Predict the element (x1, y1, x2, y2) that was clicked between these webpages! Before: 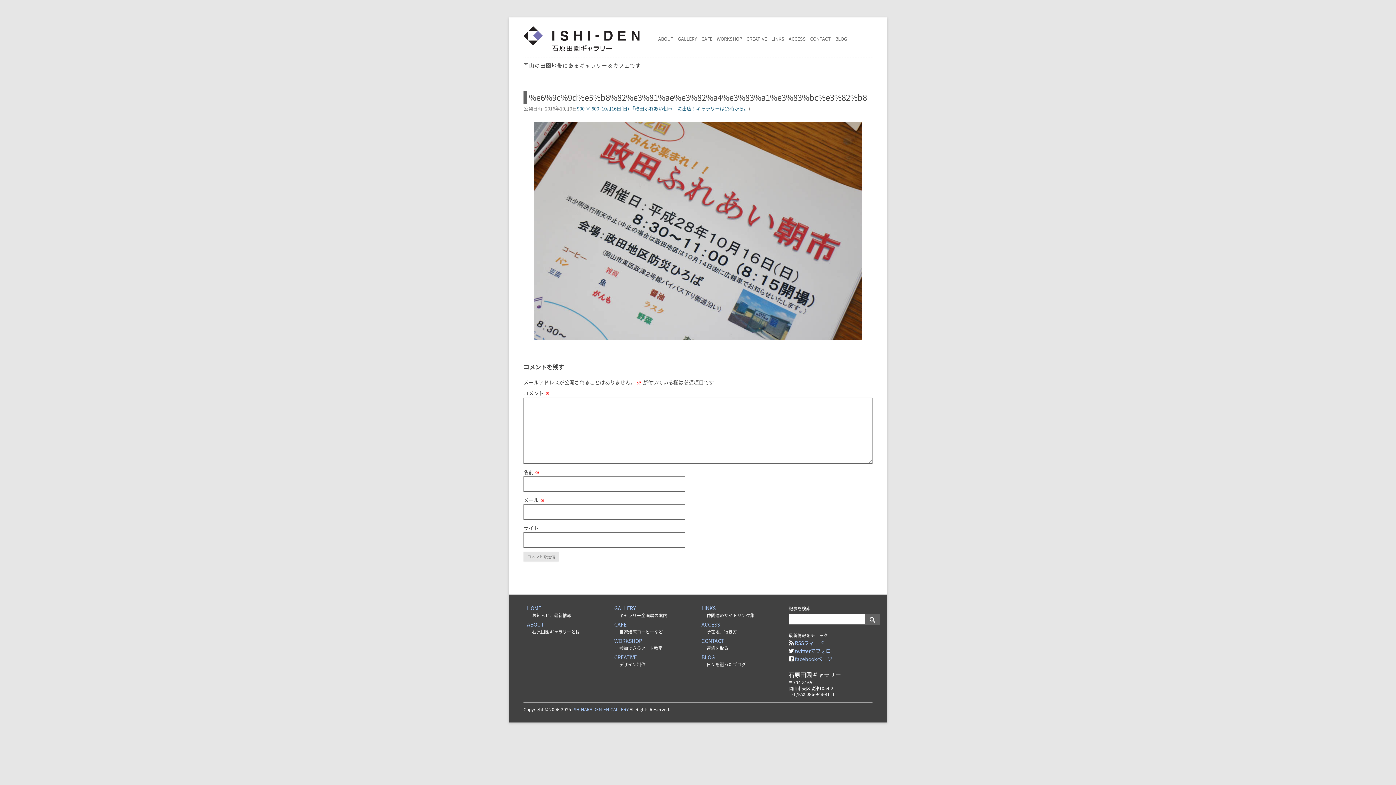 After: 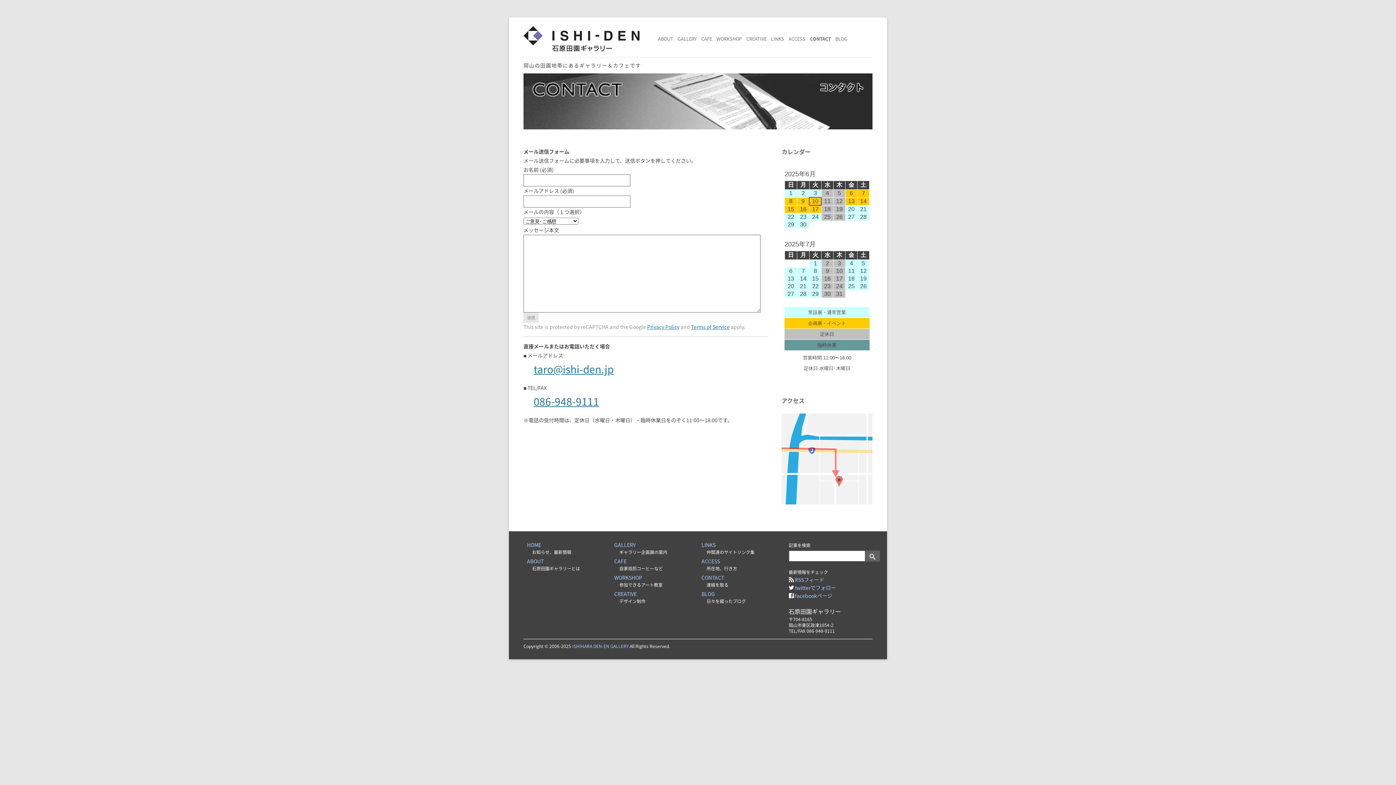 Action: label: CONTACT bbox: (701, 637, 724, 644)